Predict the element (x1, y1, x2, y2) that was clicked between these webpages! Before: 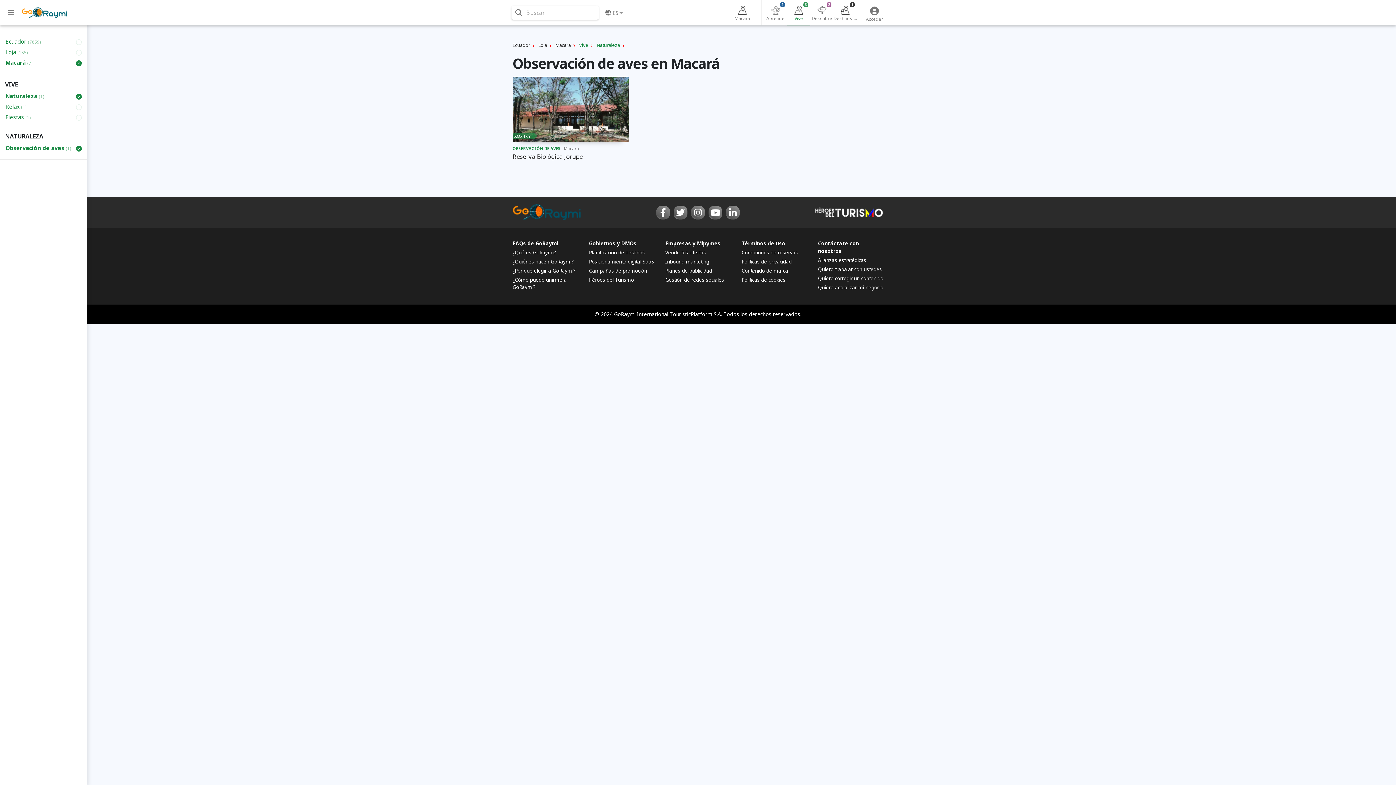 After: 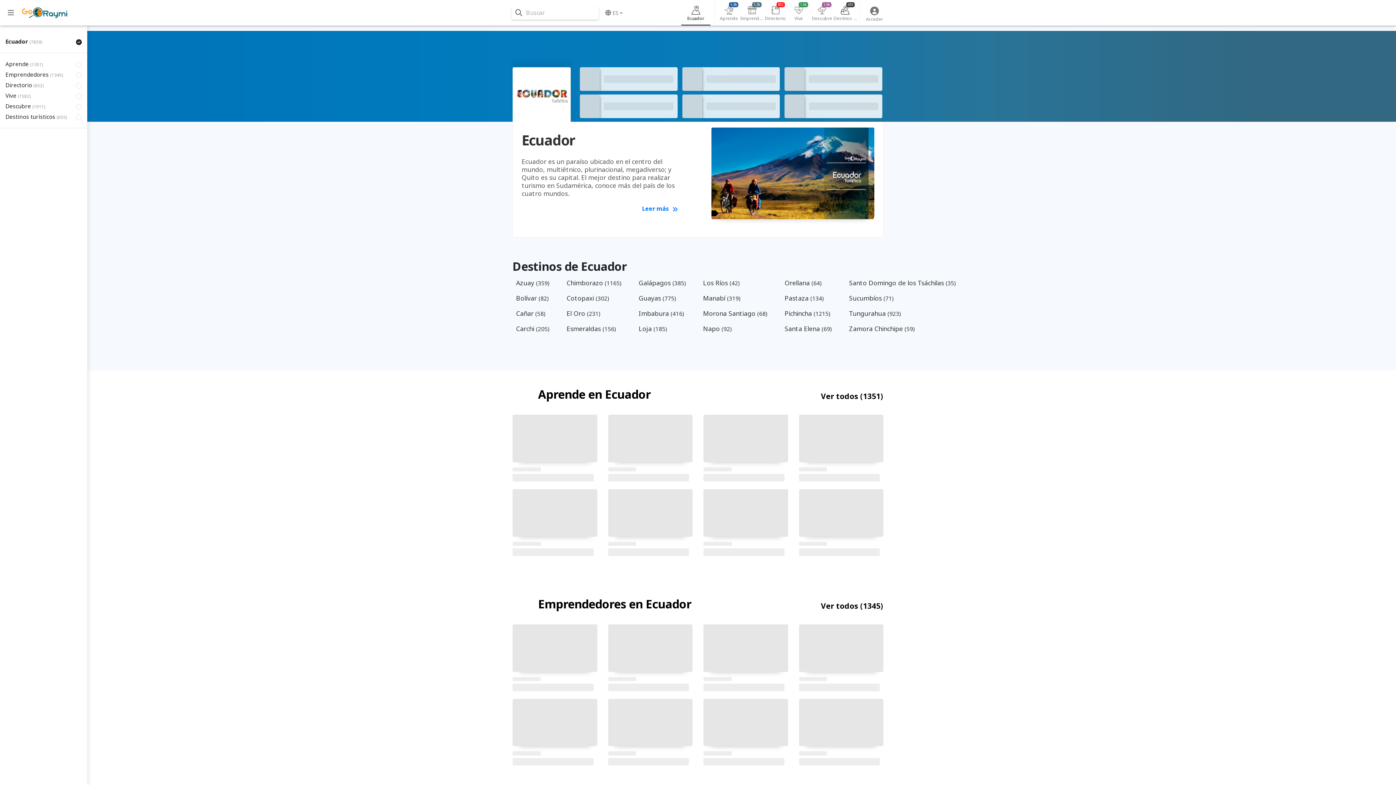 Action: label: Ecuador bbox: (512, 39, 530, 51)